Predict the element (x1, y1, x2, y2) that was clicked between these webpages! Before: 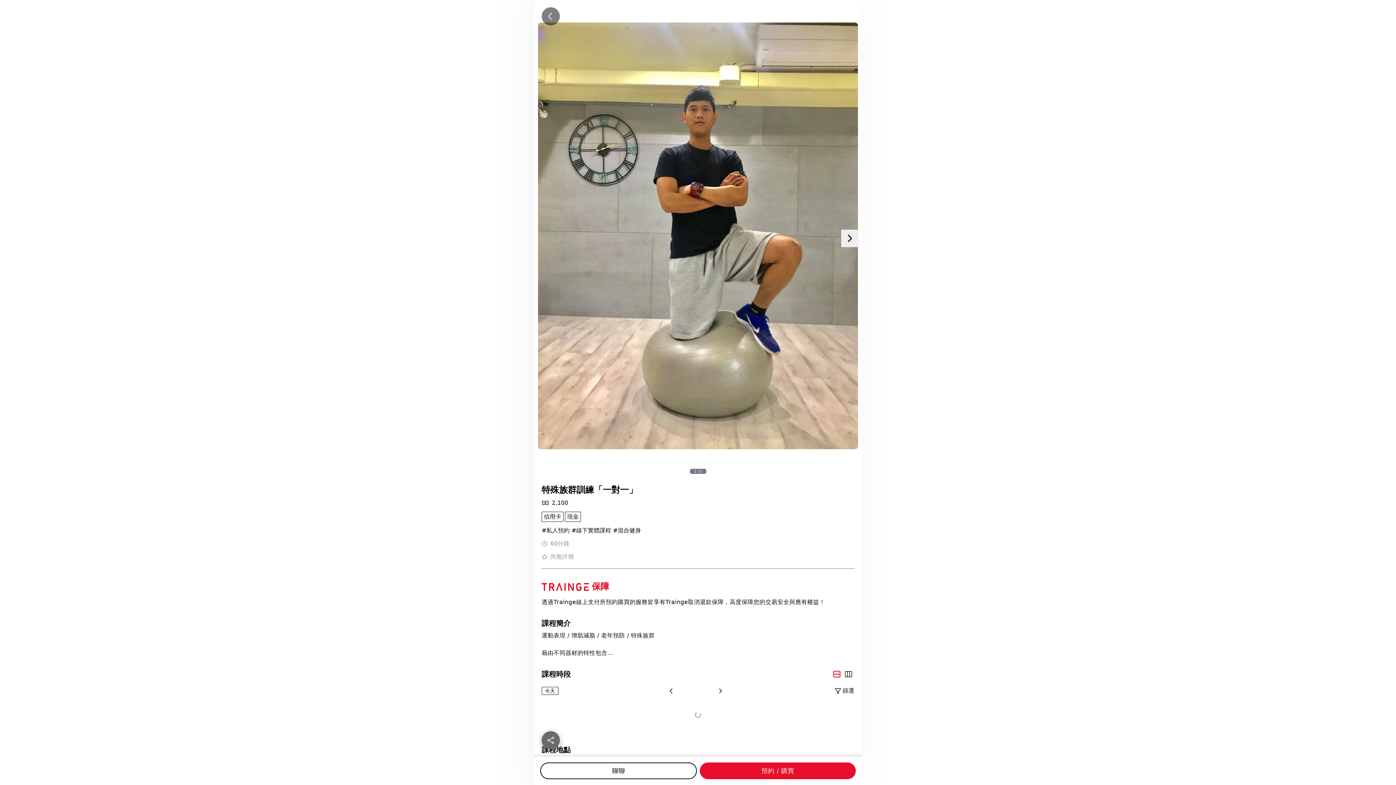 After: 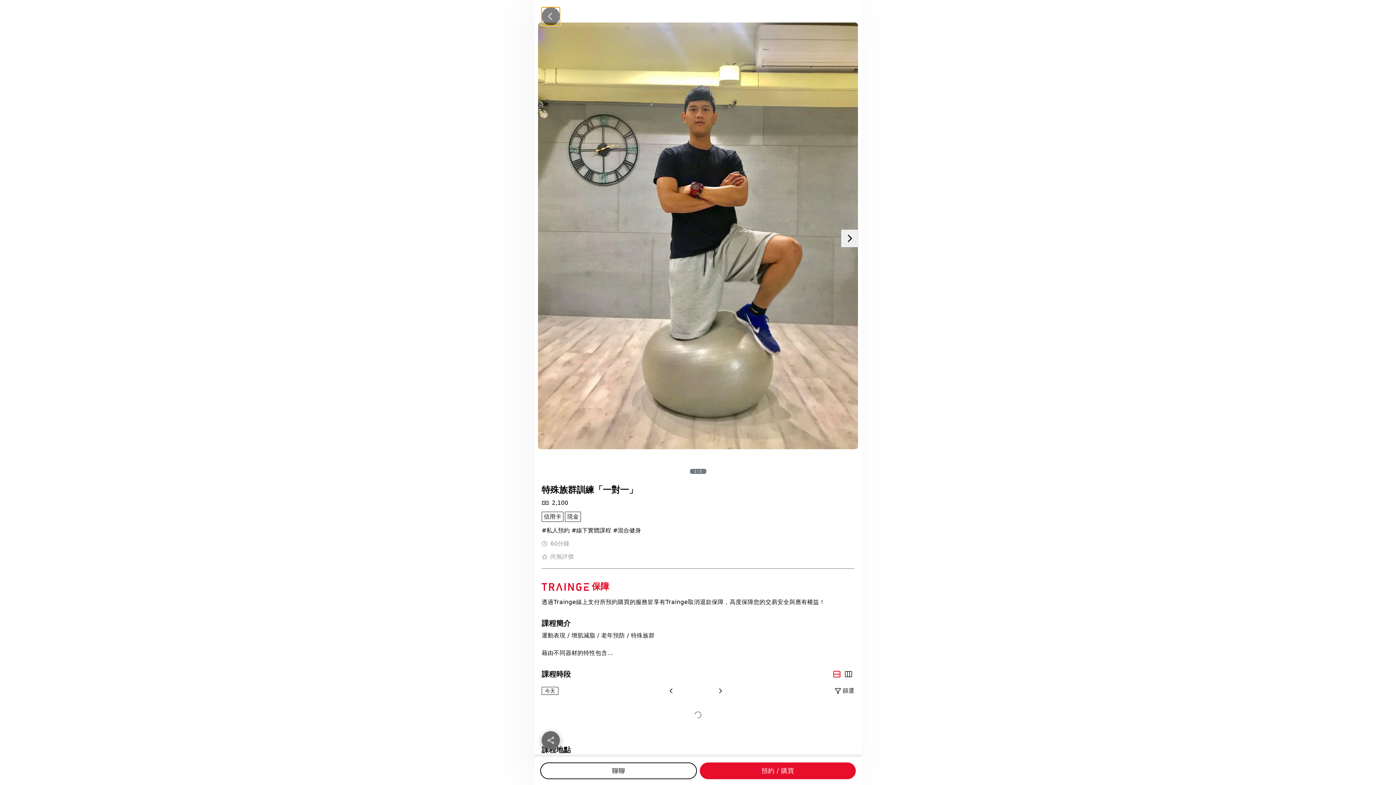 Action: bbox: (541, 7, 560, 25) label: Back